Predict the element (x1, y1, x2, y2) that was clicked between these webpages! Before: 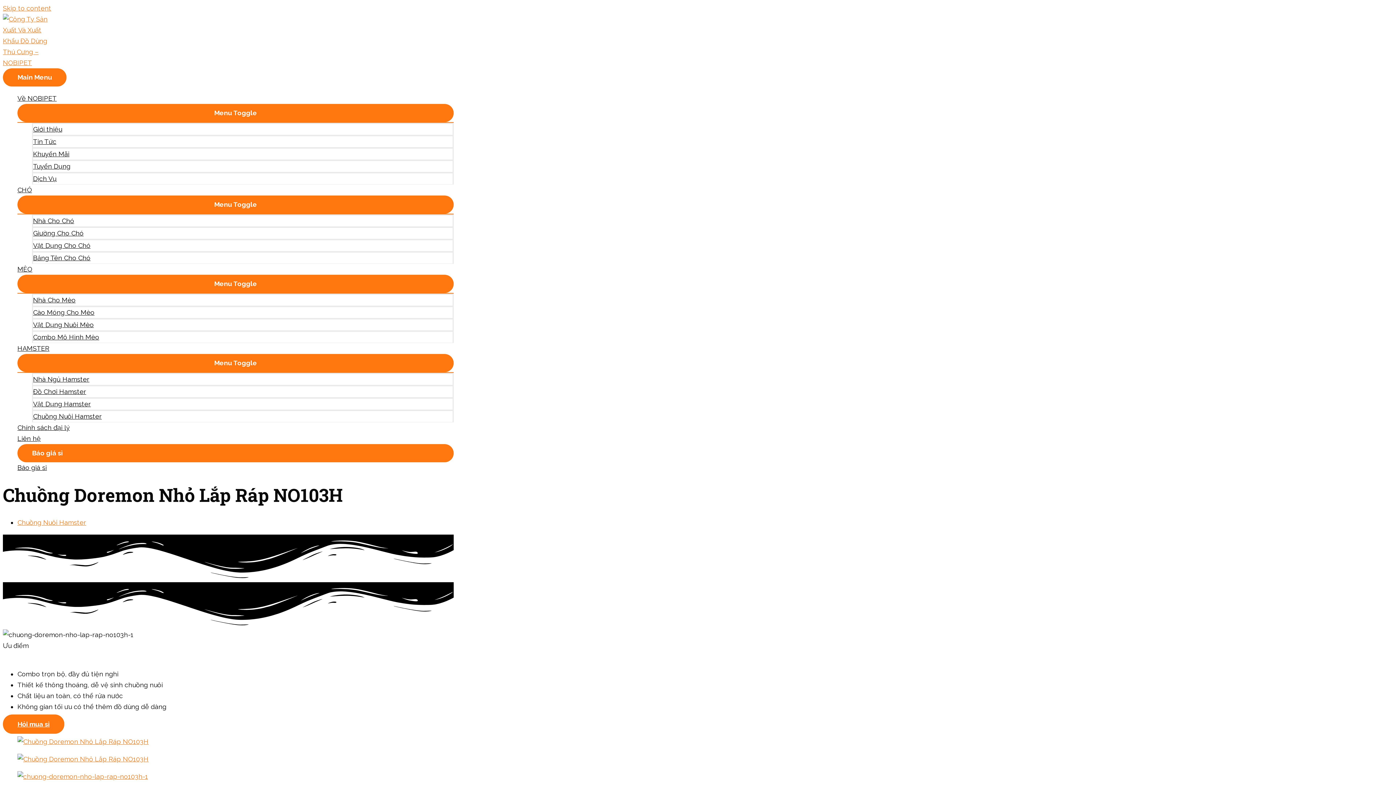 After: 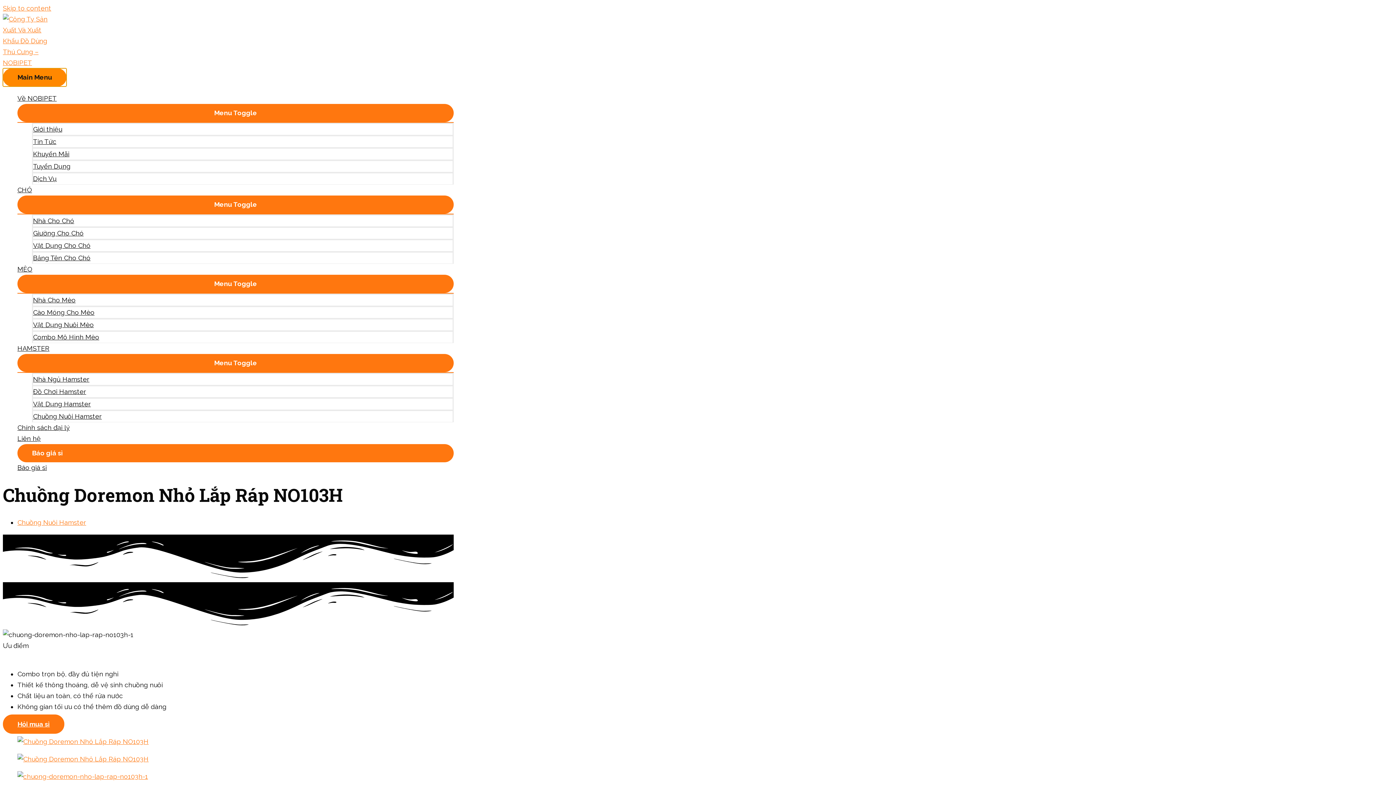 Action: bbox: (2, 68, 66, 86) label: Main Menu